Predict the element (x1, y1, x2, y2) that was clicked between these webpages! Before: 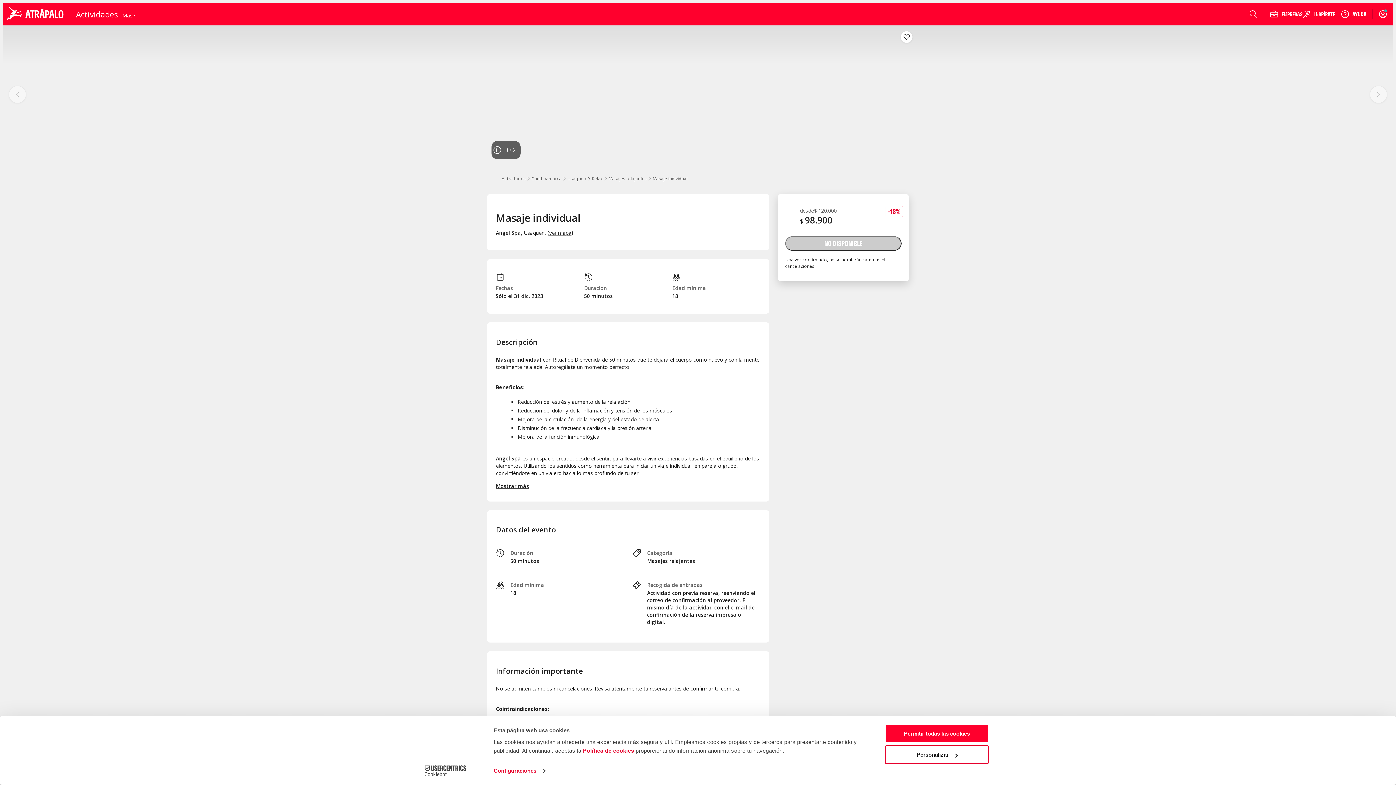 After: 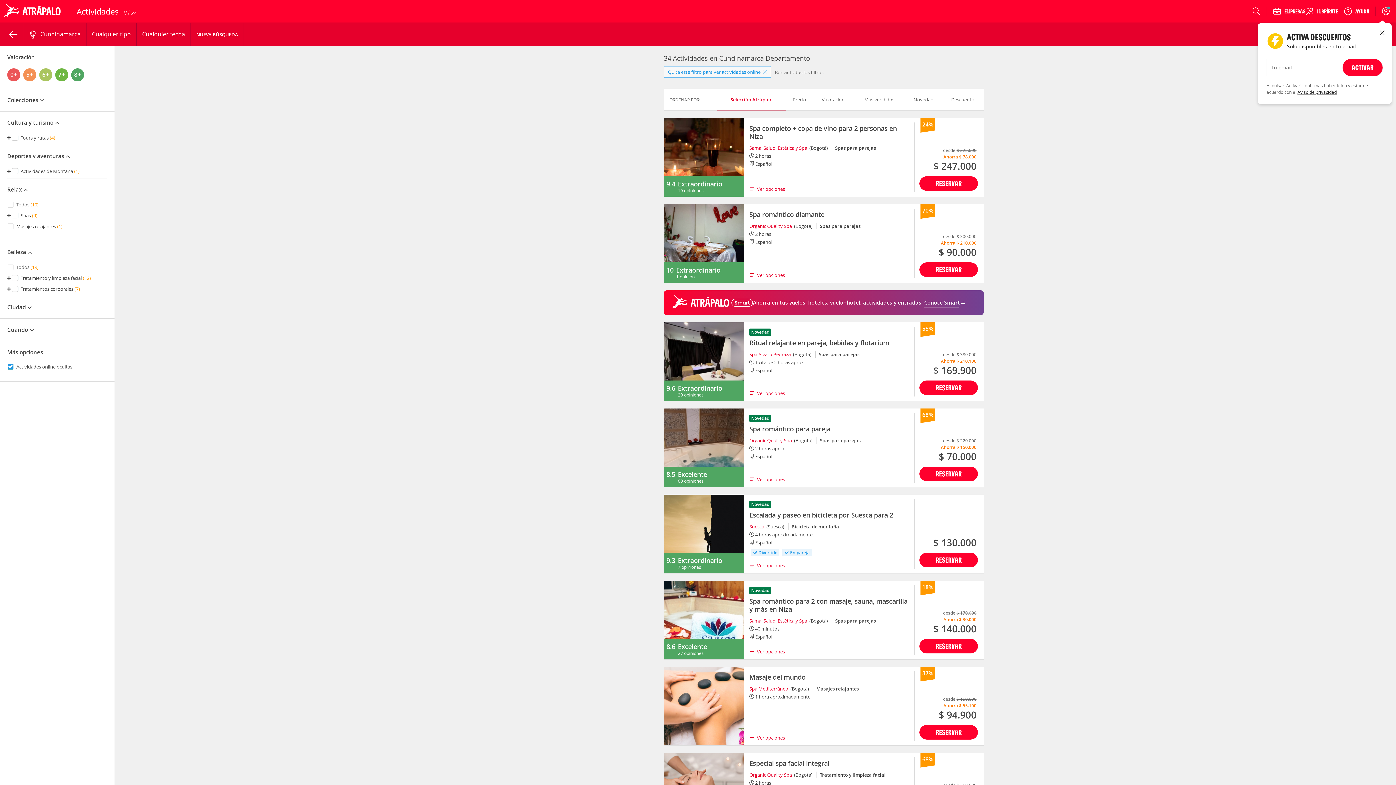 Action: label: Cundinamarca bbox: (531, 175, 561, 182)